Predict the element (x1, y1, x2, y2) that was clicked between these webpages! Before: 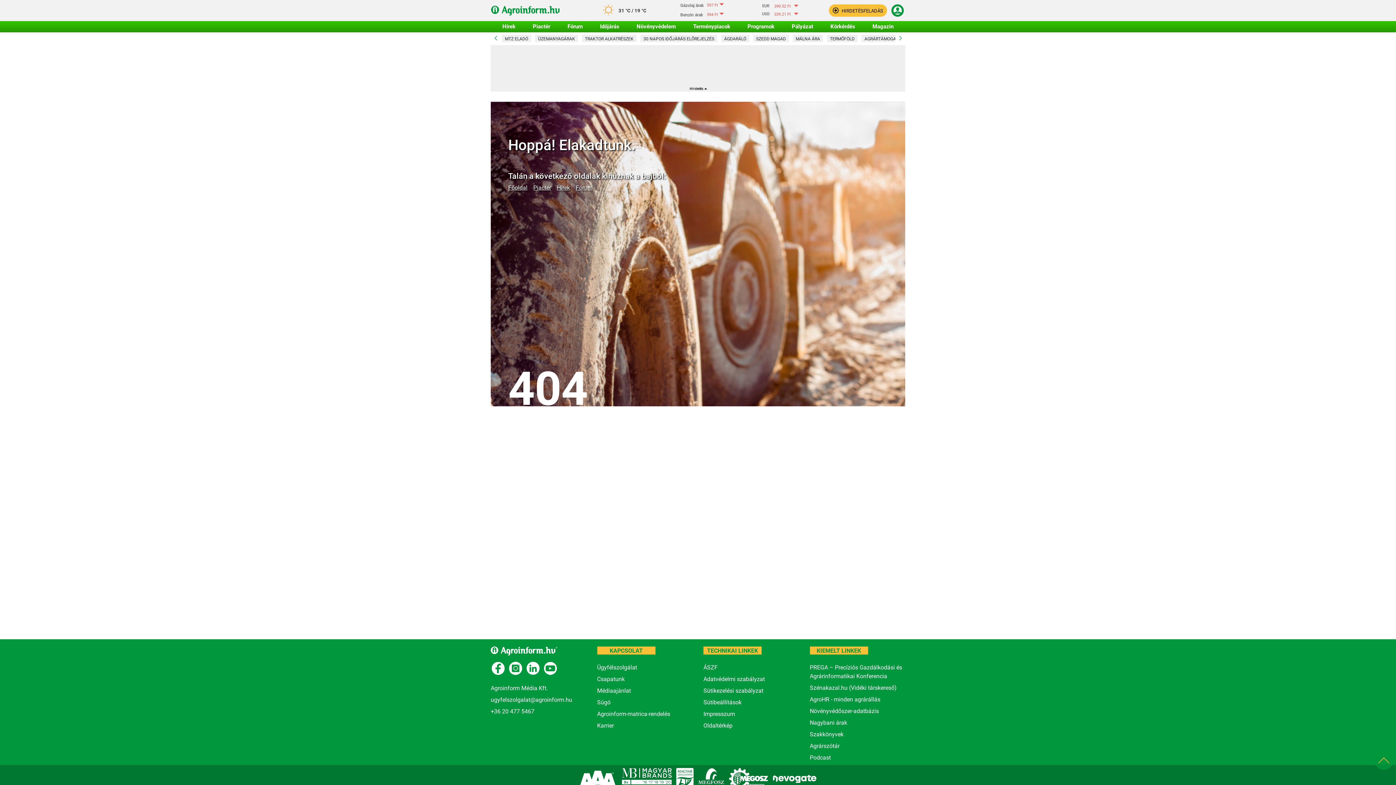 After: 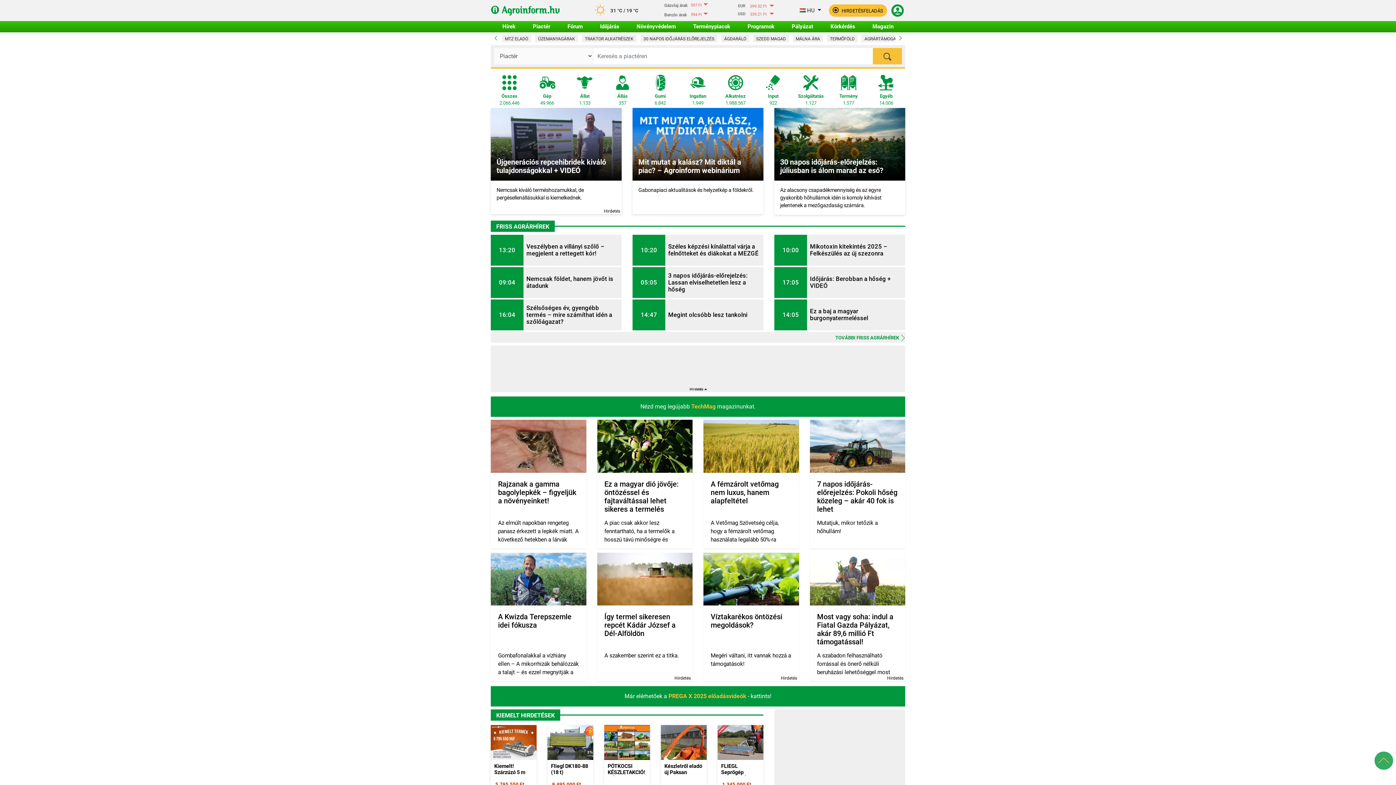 Action: label: Főoldal bbox: (508, 184, 527, 191)